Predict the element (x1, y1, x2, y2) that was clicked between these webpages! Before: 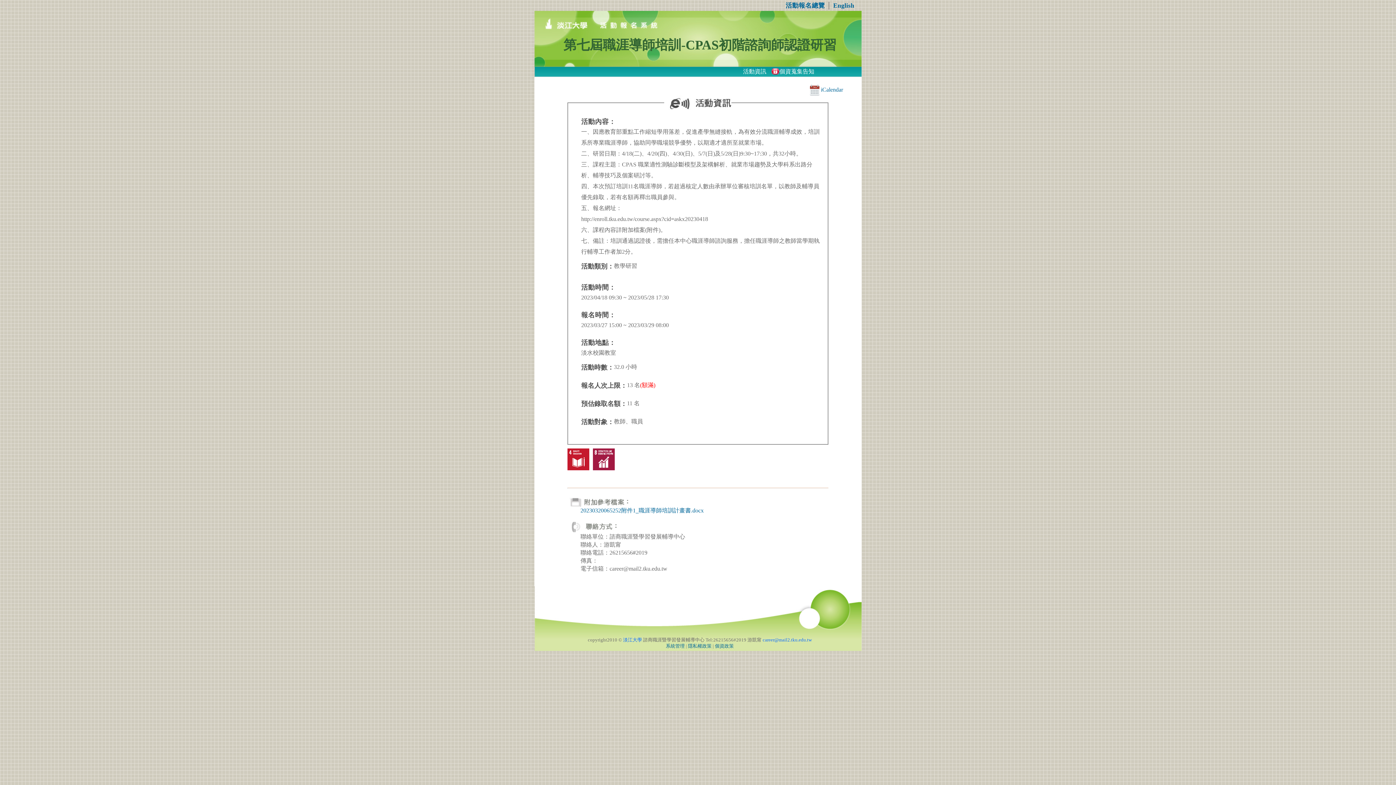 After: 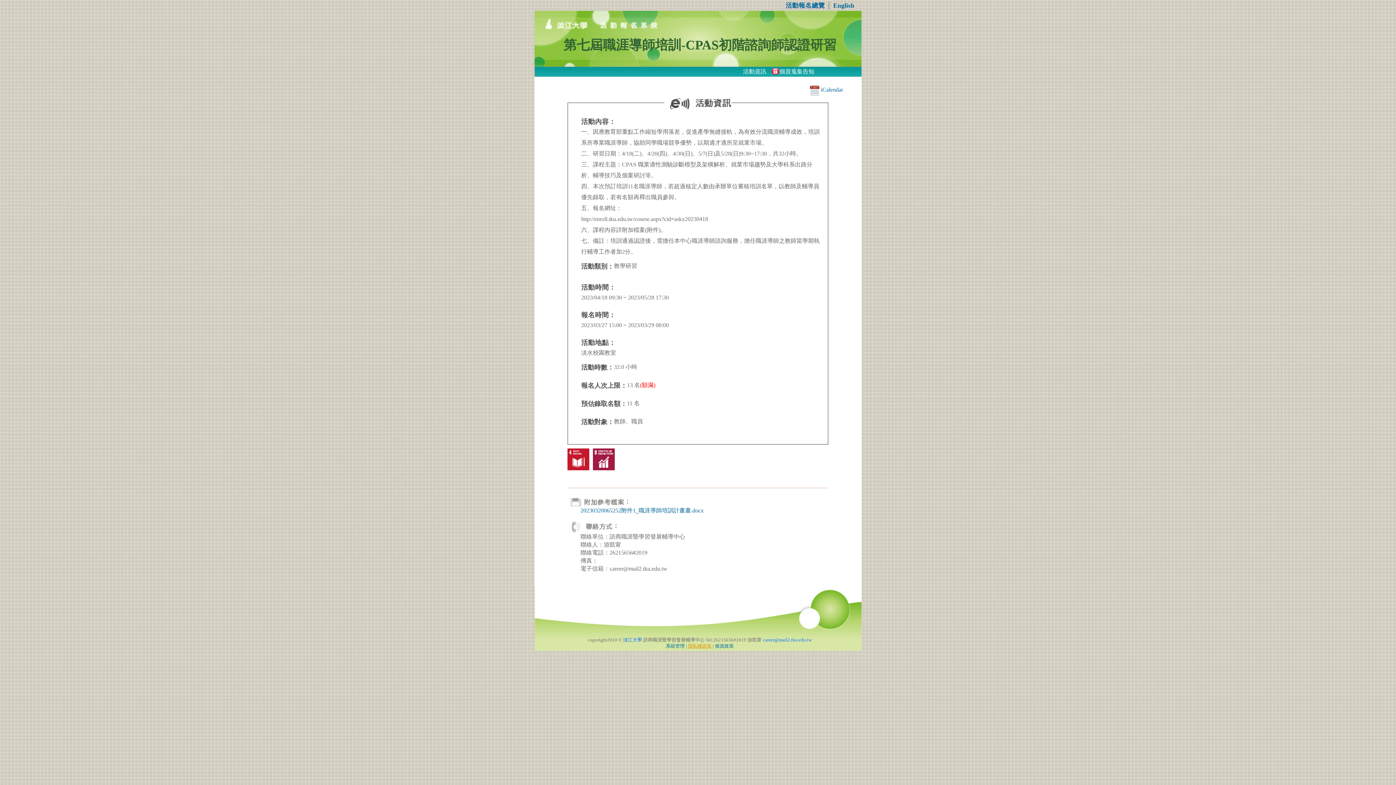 Action: label: 隱私權政策 bbox: (688, 644, 711, 649)